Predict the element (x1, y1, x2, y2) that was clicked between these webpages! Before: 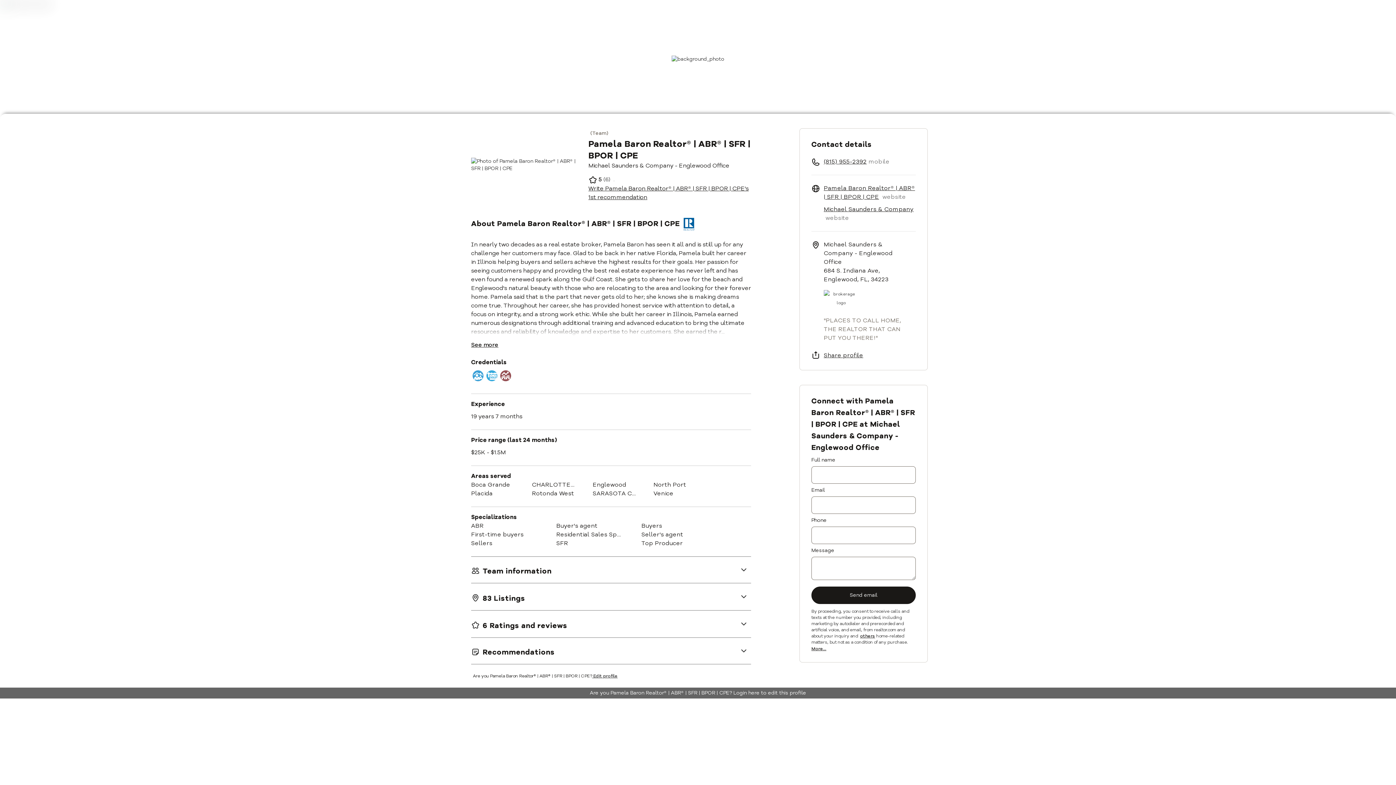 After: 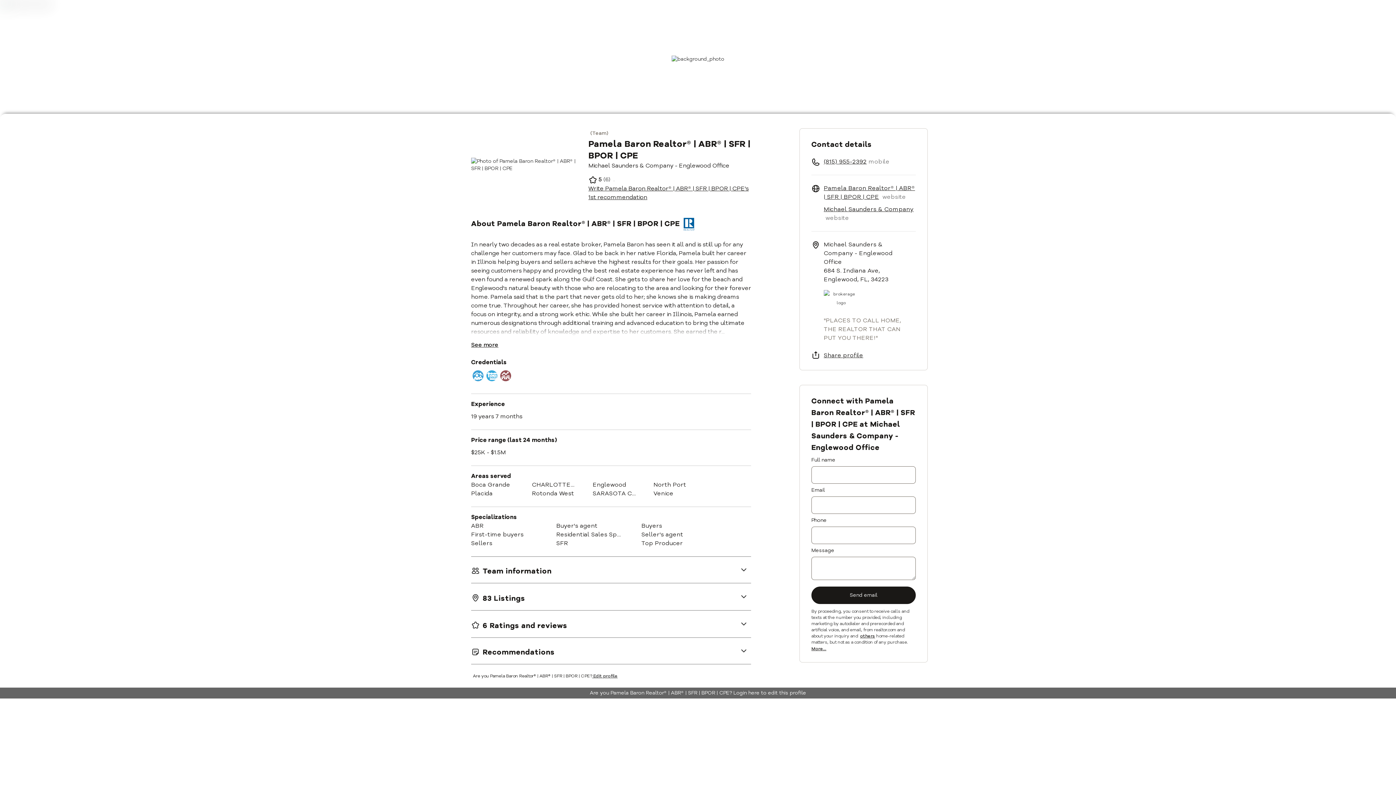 Action: label: Michael Saunders & Company website bbox: (824, 205, 916, 222)